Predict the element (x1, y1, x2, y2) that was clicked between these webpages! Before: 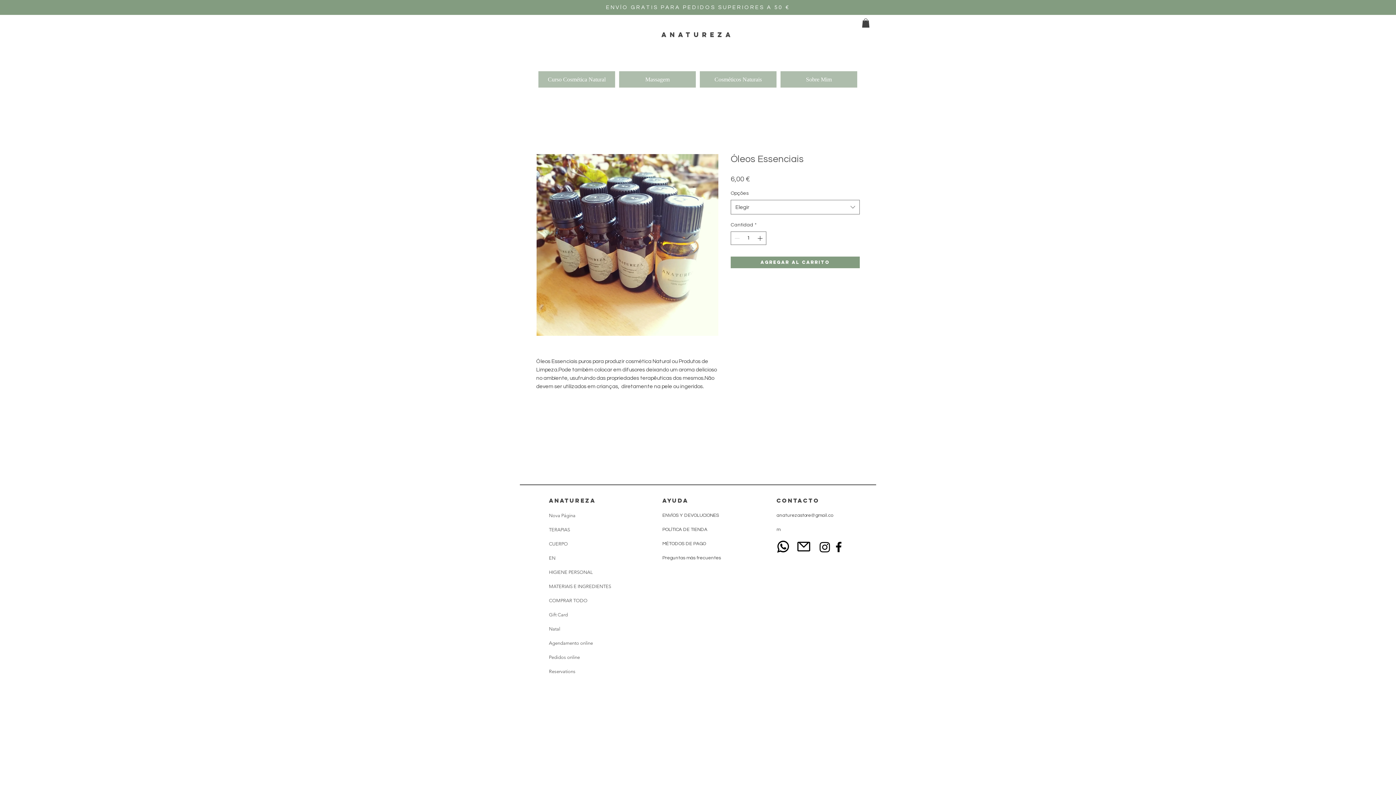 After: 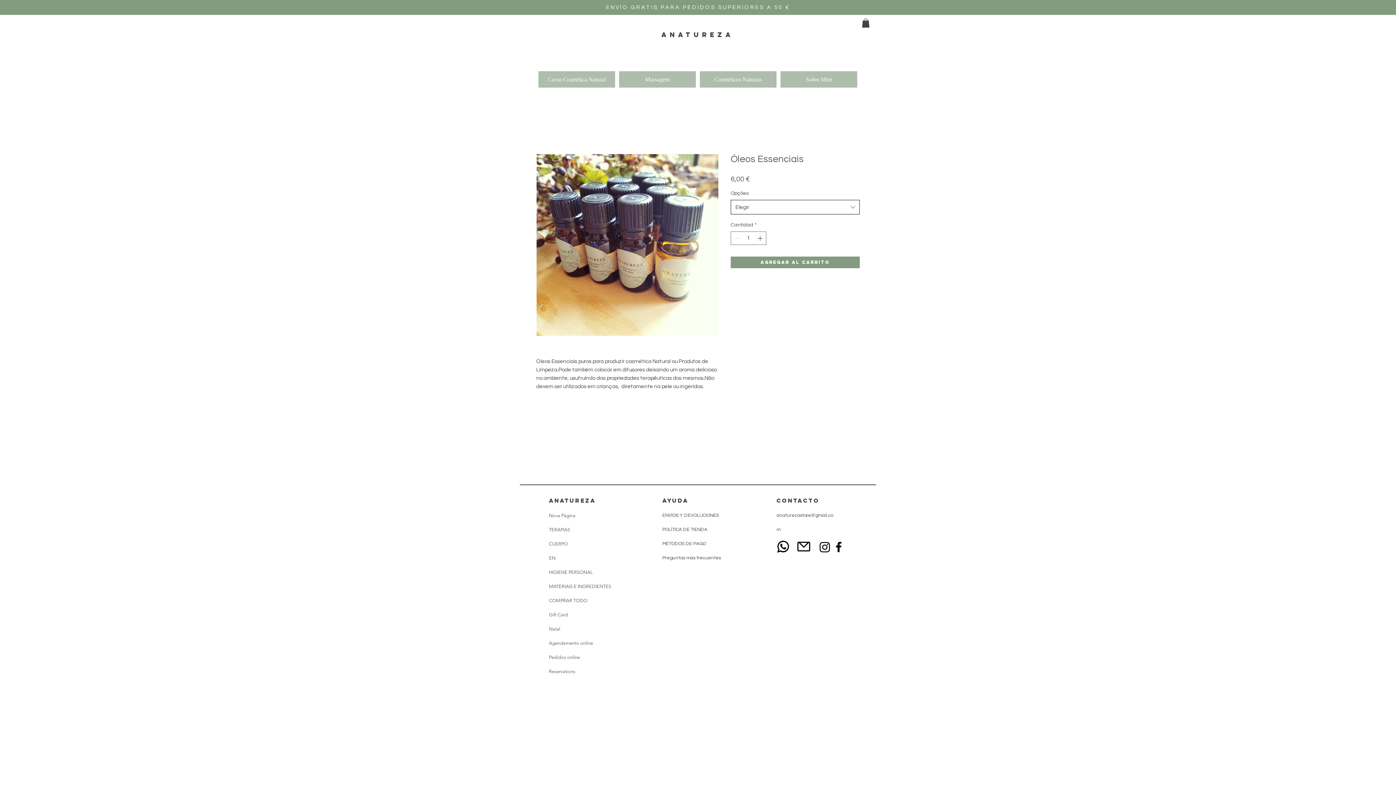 Action: bbox: (730, 200, 860, 214) label: Elegir